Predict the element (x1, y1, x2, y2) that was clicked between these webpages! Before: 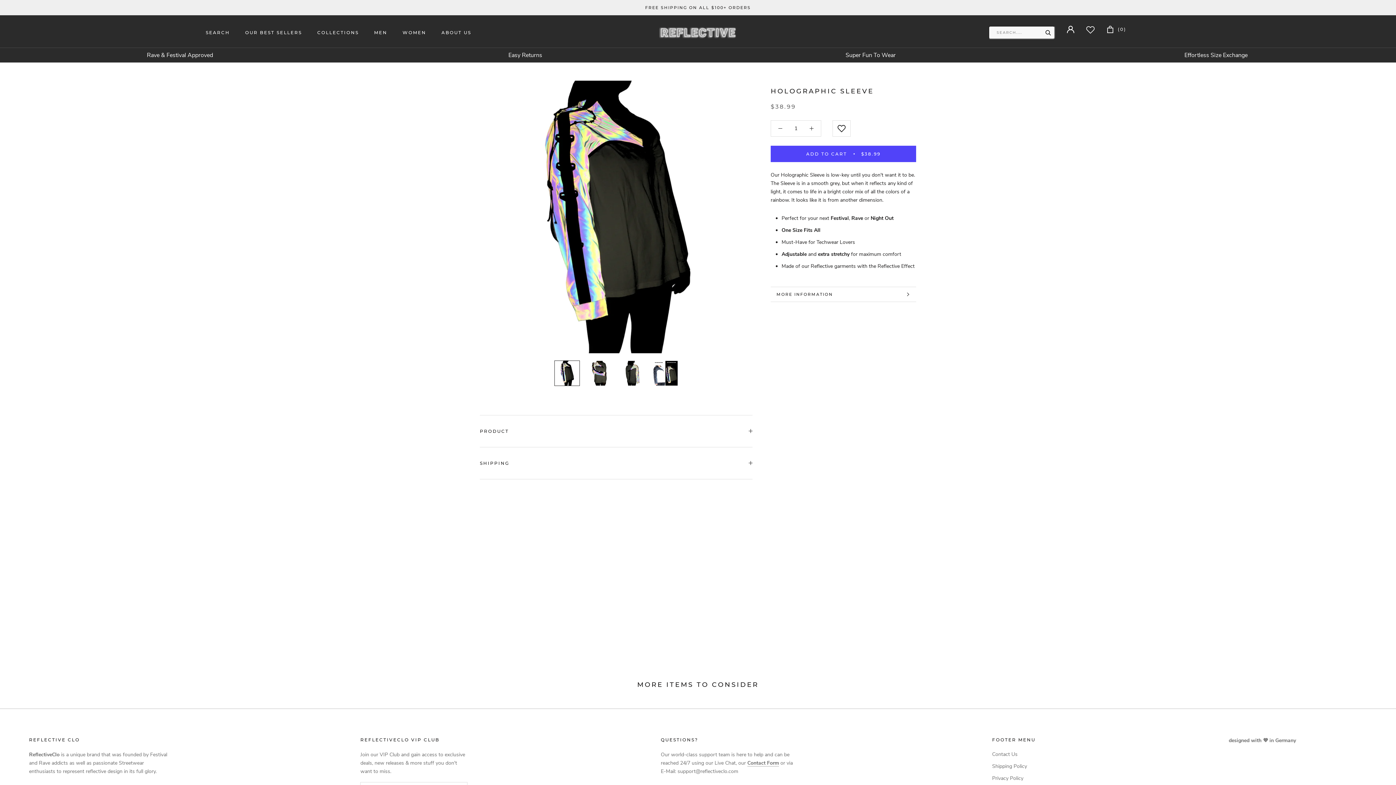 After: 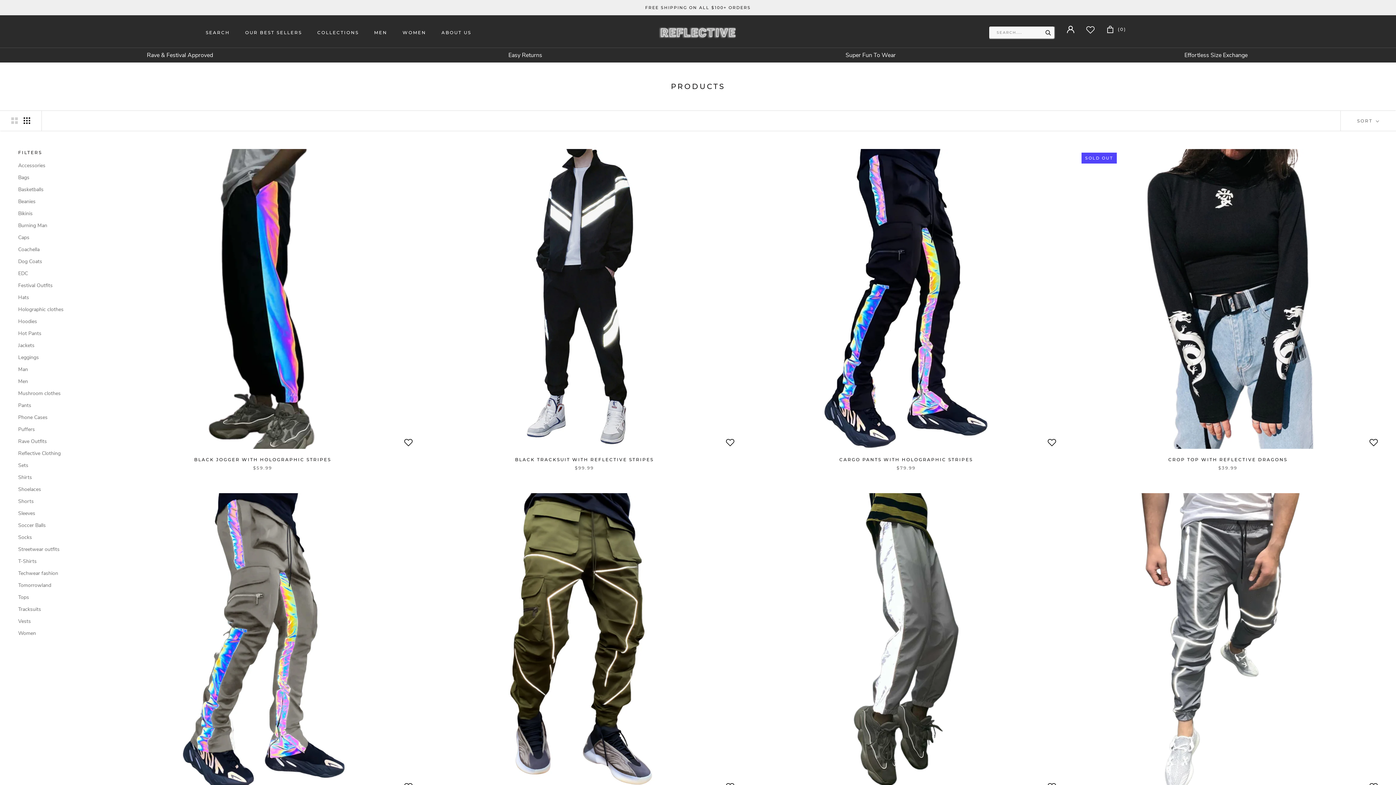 Action: bbox: (317, 29, 358, 35) label: COLLECTIONS